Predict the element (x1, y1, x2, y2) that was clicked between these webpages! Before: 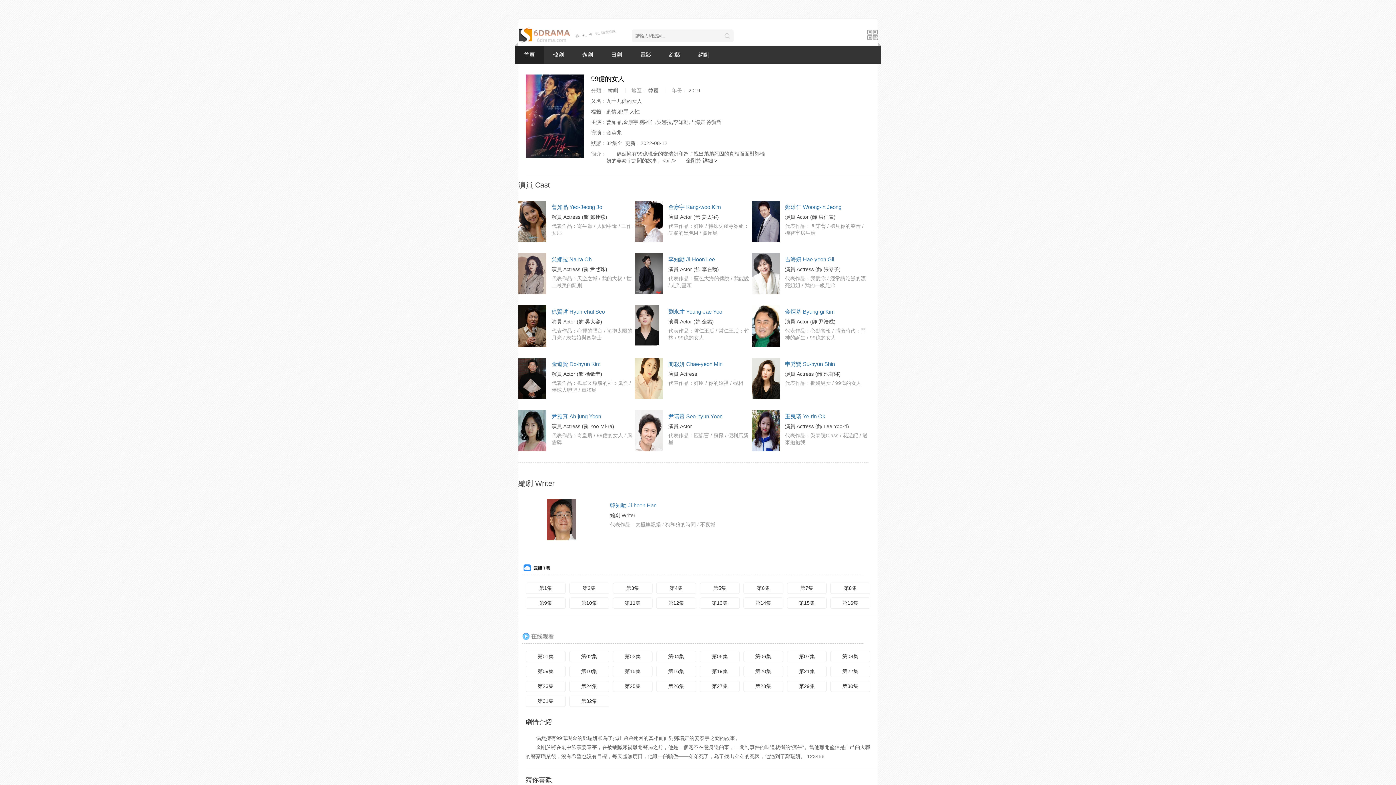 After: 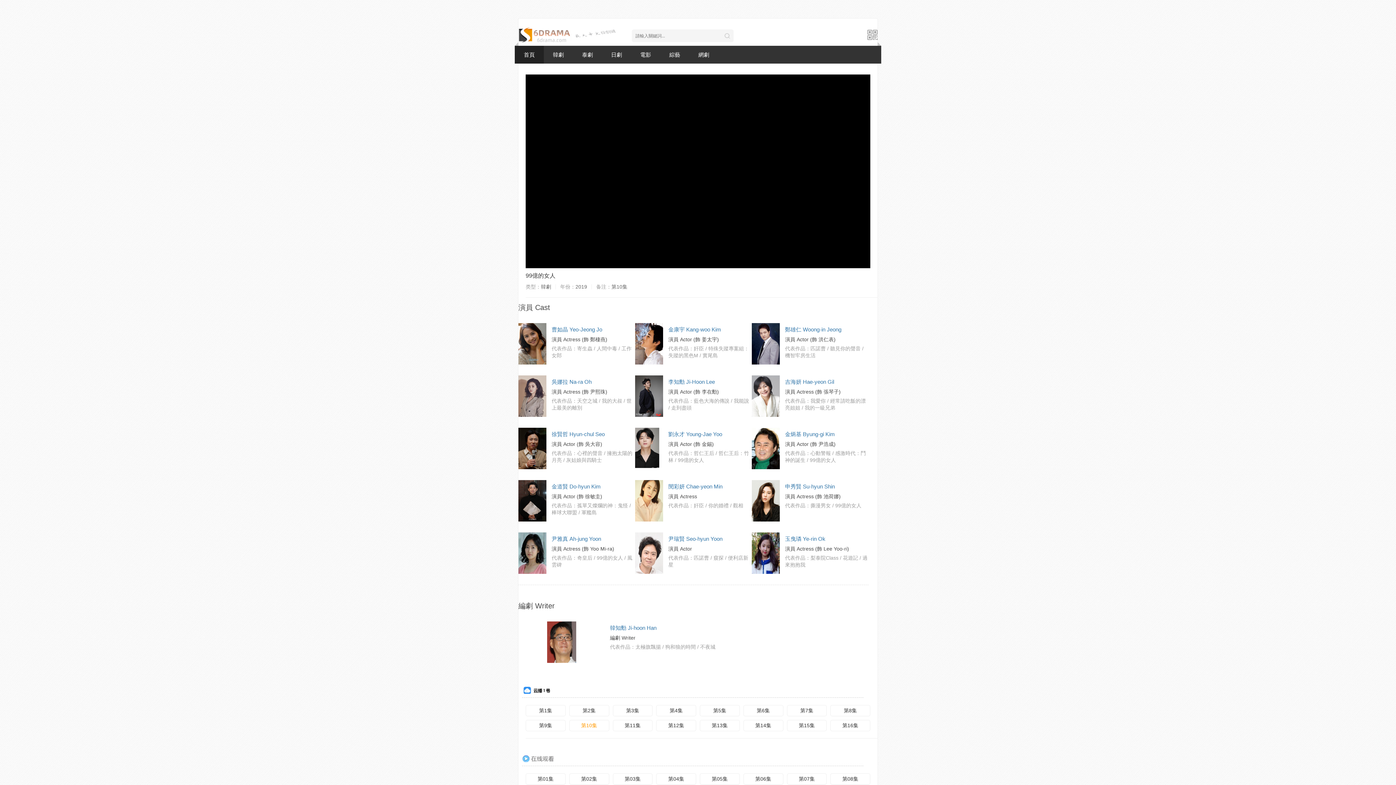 Action: label: 第10集 bbox: (569, 597, 609, 609)